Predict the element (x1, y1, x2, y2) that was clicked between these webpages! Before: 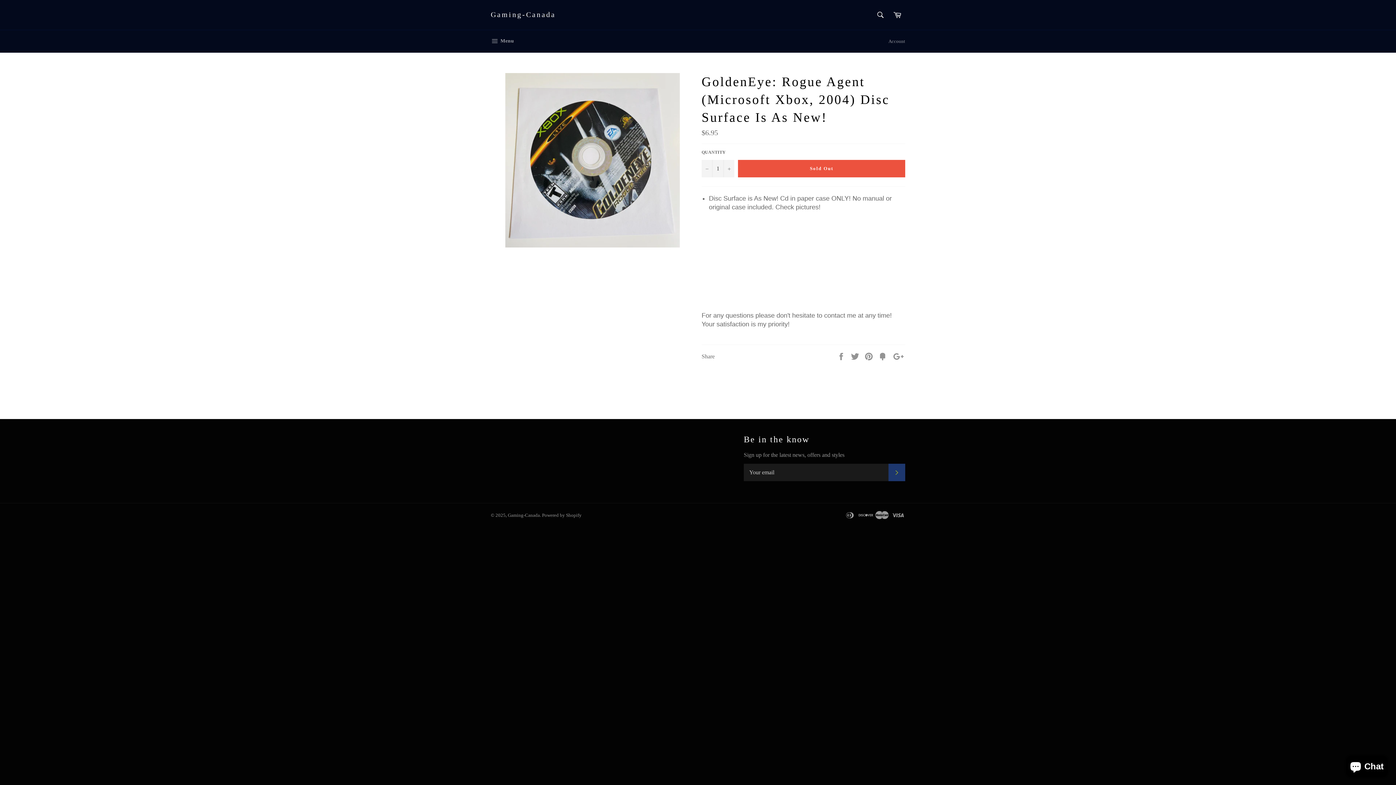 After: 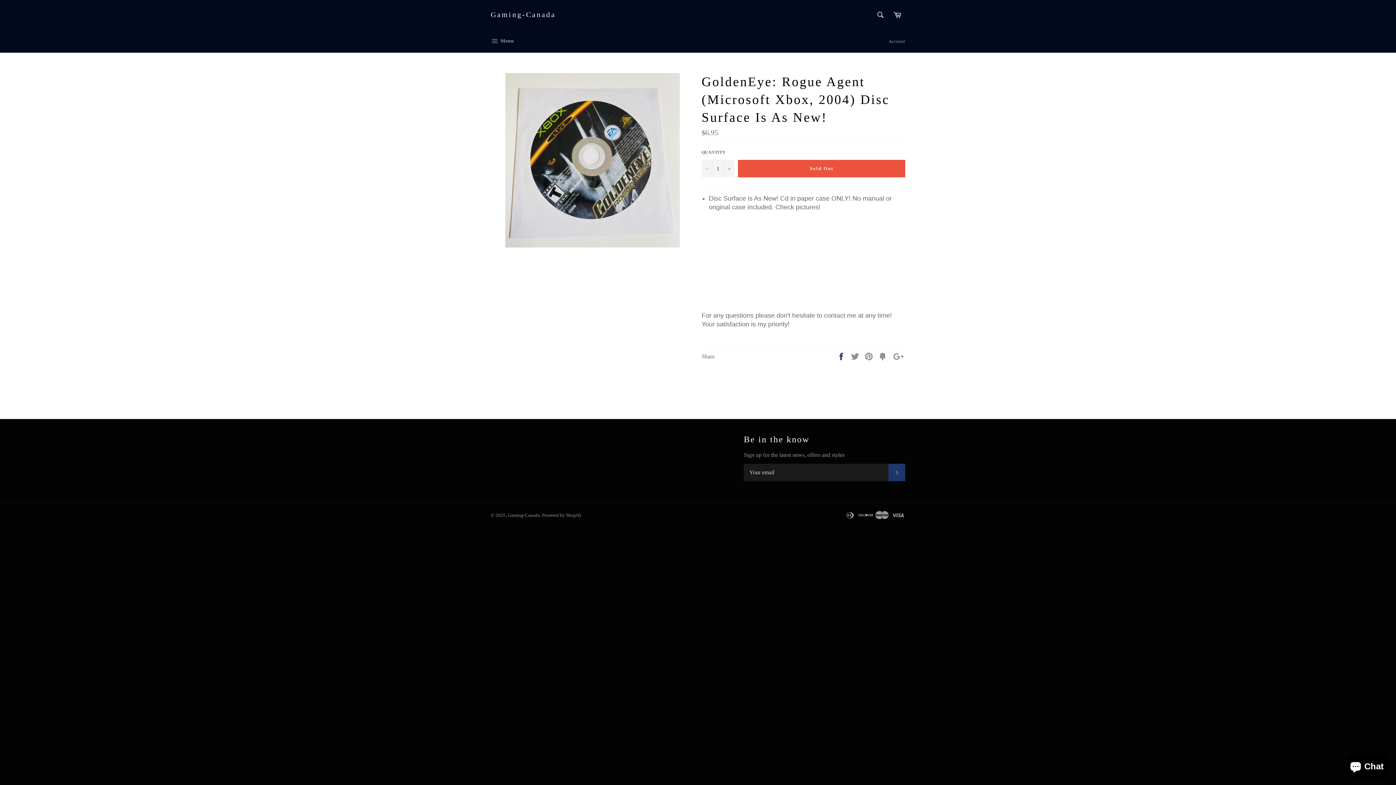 Action: bbox: (837, 352, 847, 359) label:  
Share on Facebook